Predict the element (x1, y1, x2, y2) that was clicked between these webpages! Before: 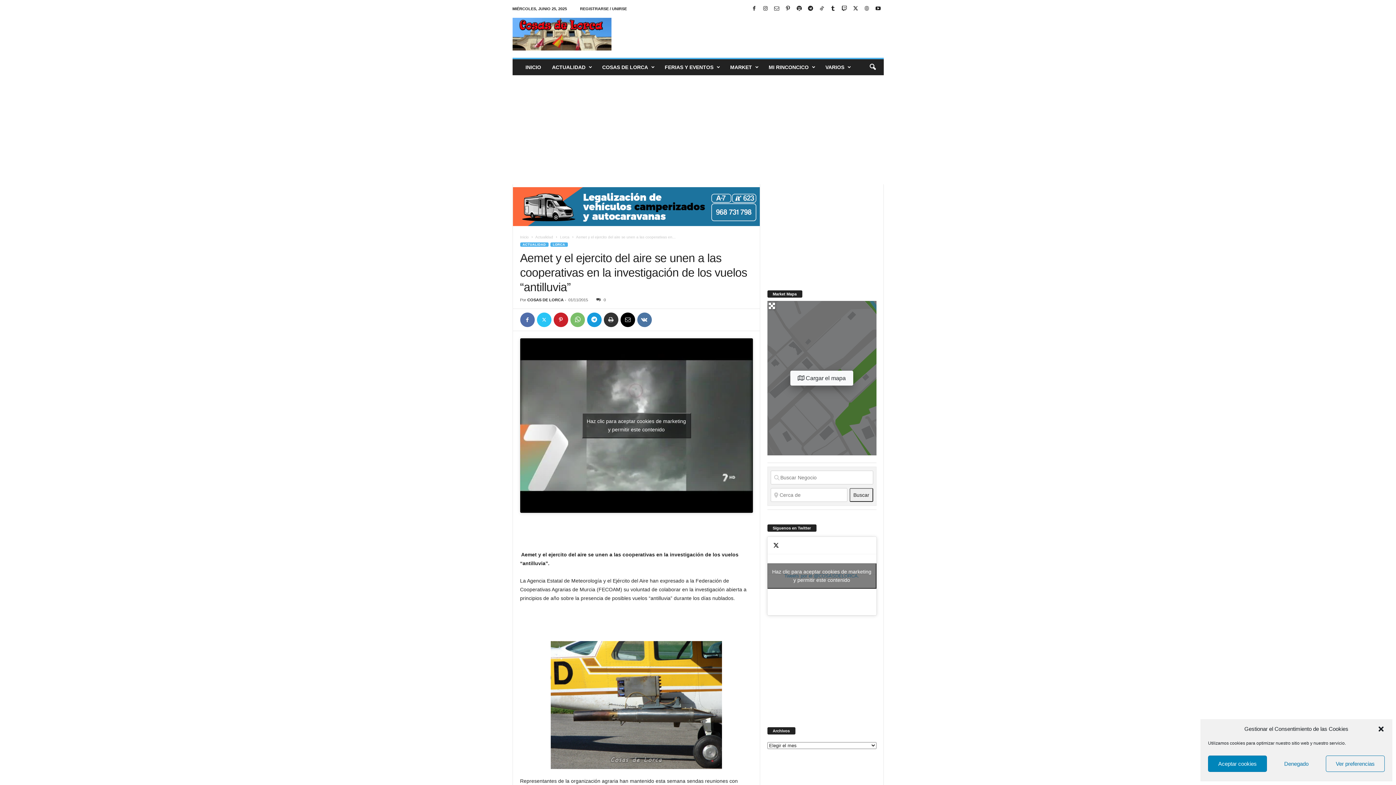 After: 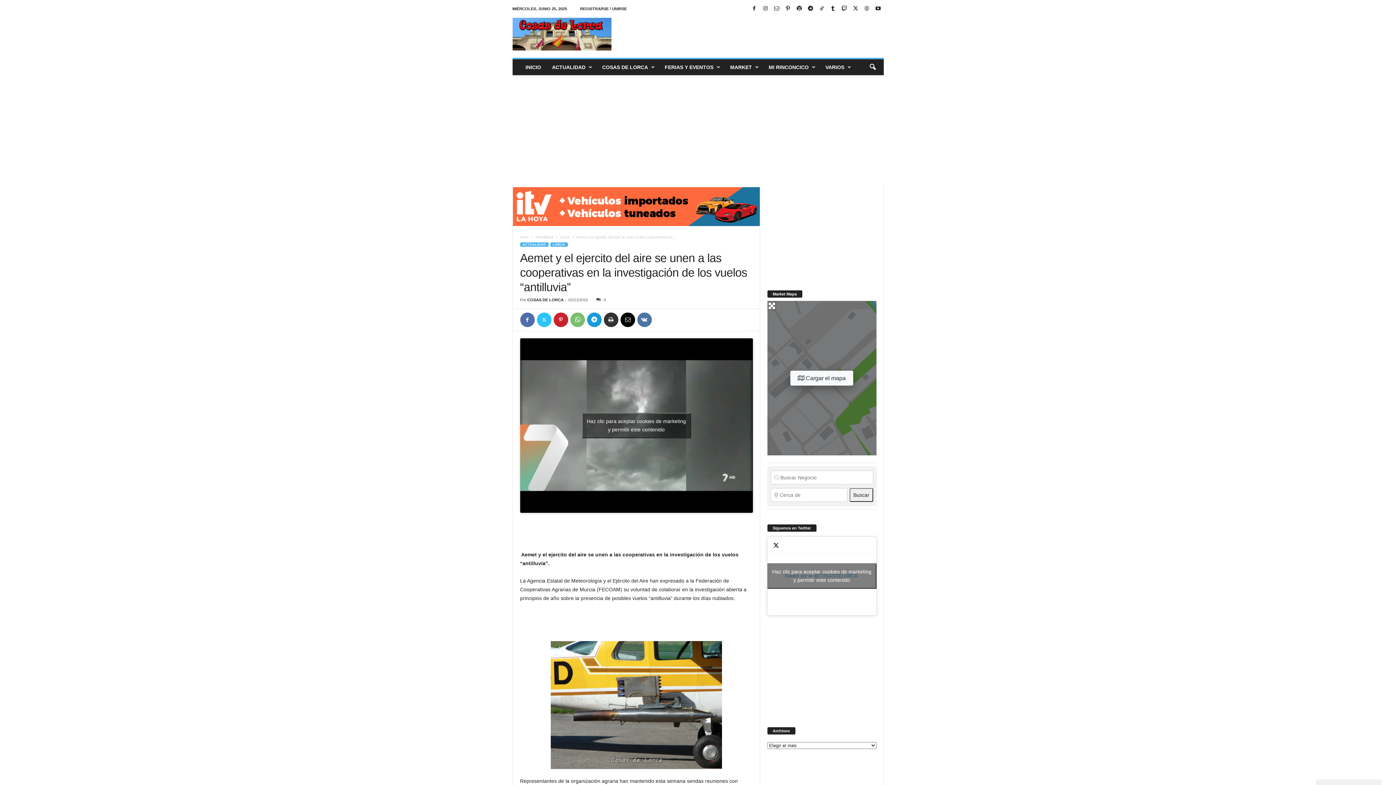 Action: label: Cerrar ventana bbox: (1377, 725, 1385, 732)